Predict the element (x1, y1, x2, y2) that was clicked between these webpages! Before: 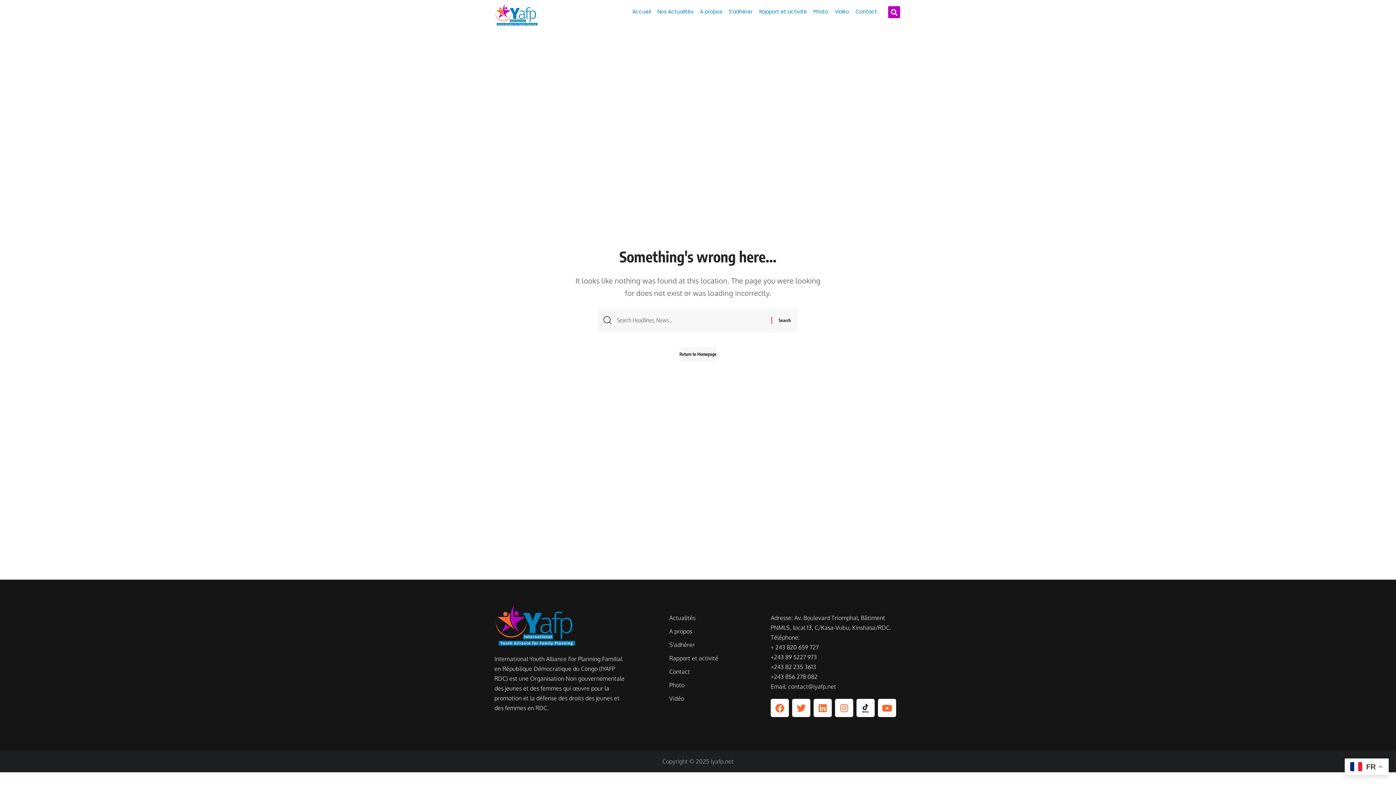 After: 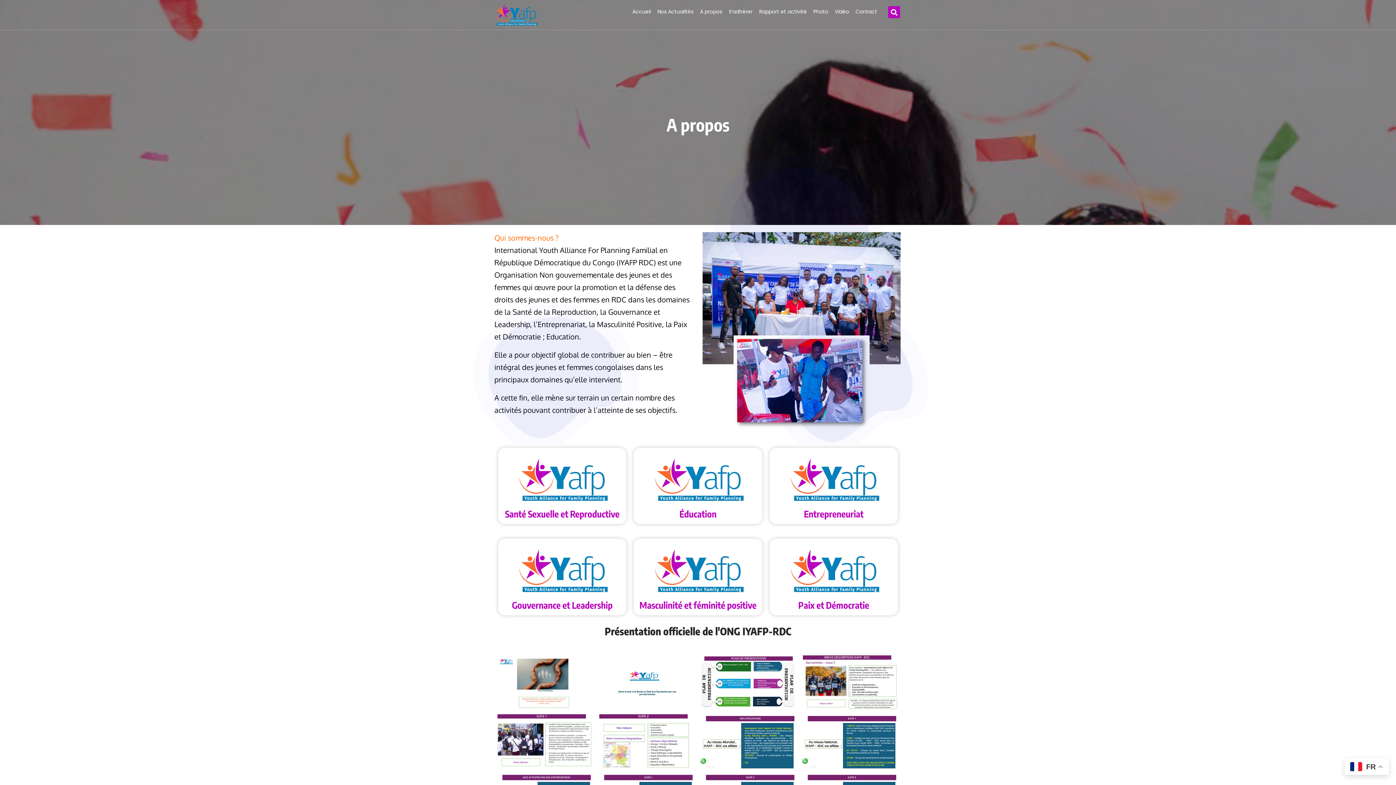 Action: bbox: (696, 3, 725, 19) label: A propos